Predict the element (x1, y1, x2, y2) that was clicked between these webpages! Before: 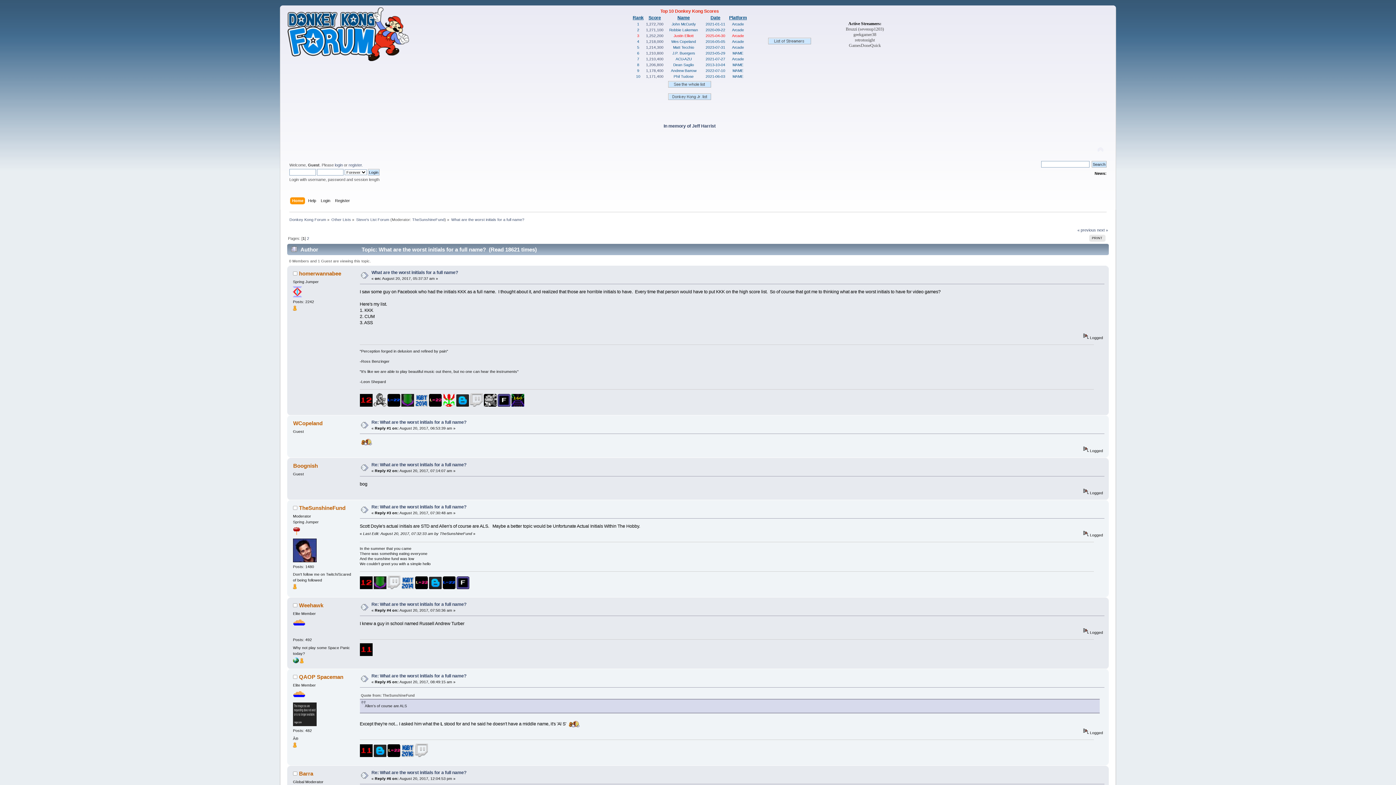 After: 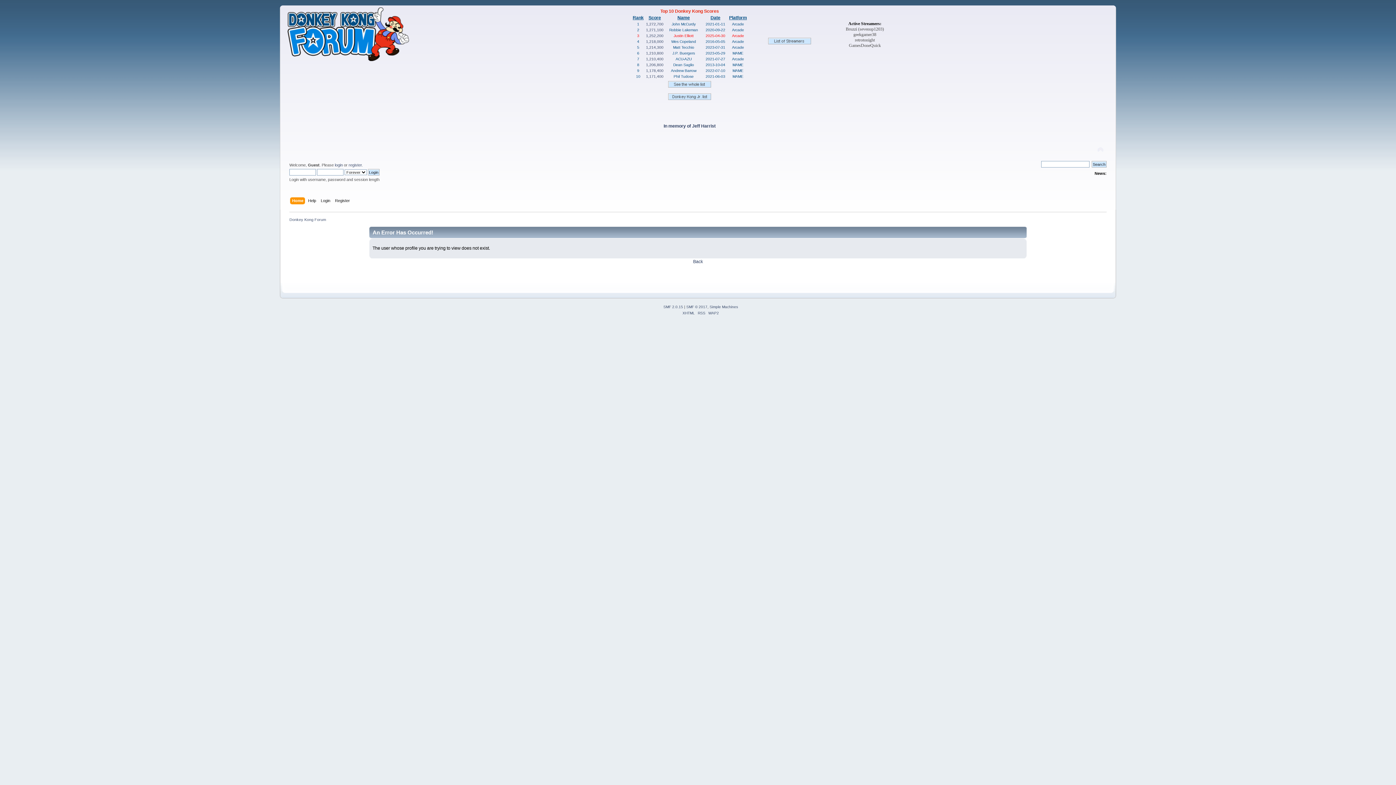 Action: bbox: (401, 403, 414, 407)